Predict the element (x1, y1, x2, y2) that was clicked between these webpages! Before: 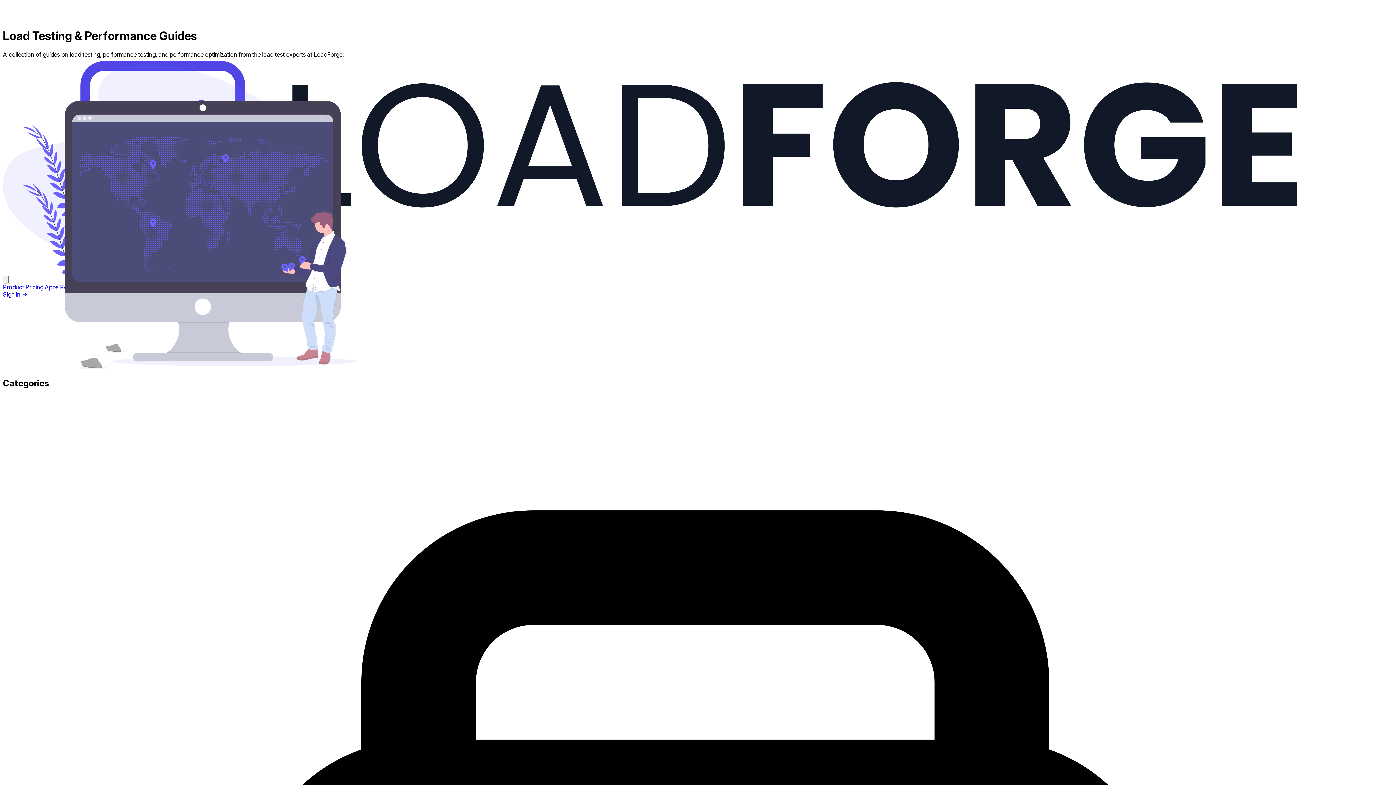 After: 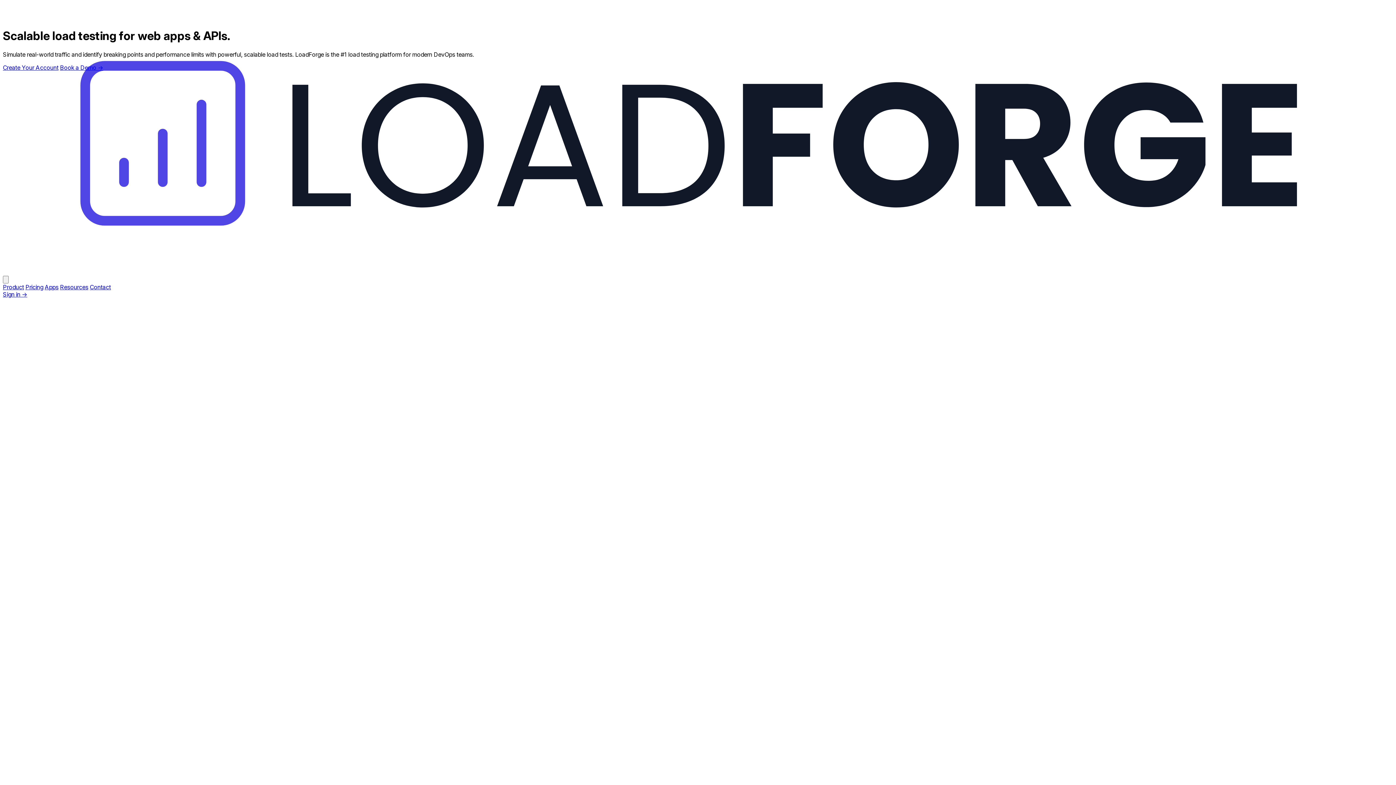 Action: bbox: (2, 268, 1393, 275)